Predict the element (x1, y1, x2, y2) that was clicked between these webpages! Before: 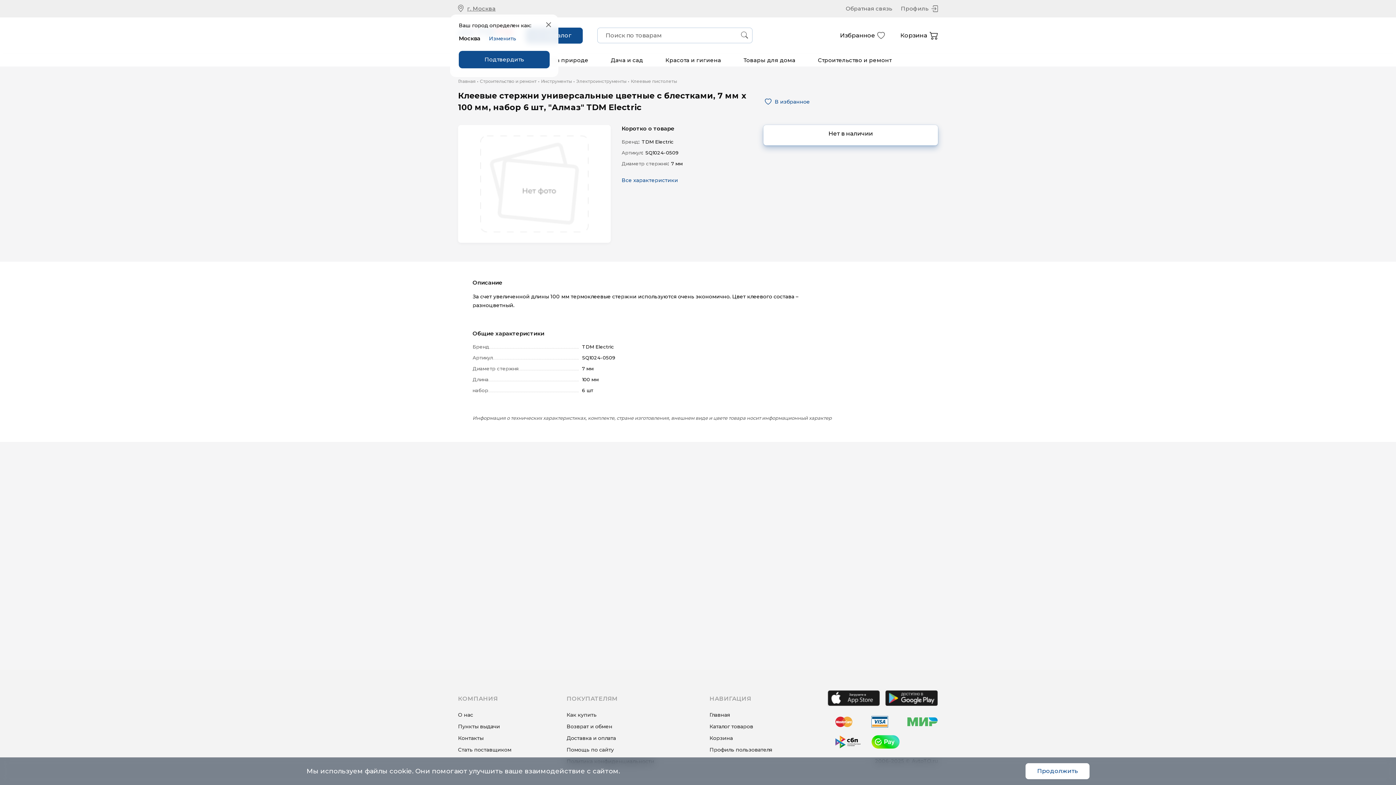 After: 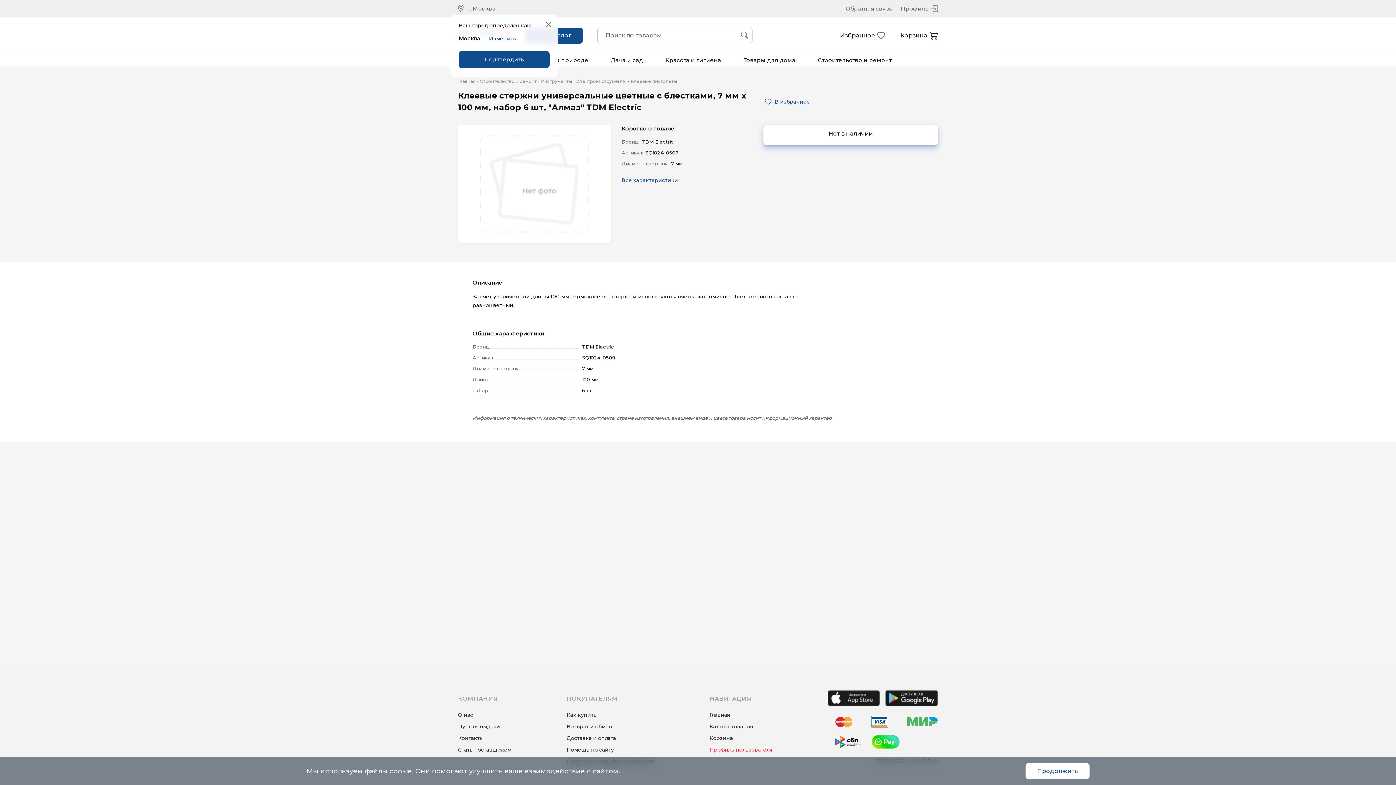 Action: bbox: (709, 746, 772, 753) label: Профиль пользователя